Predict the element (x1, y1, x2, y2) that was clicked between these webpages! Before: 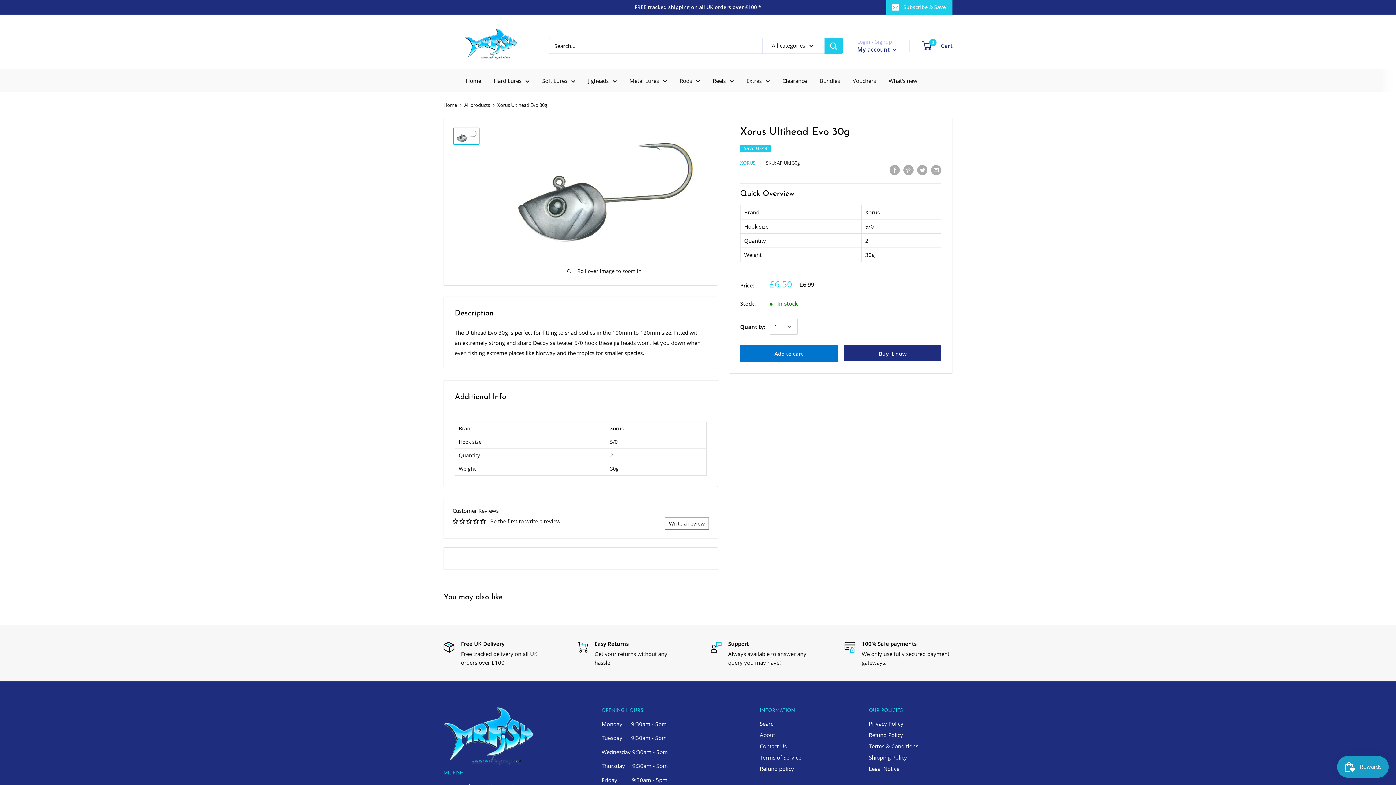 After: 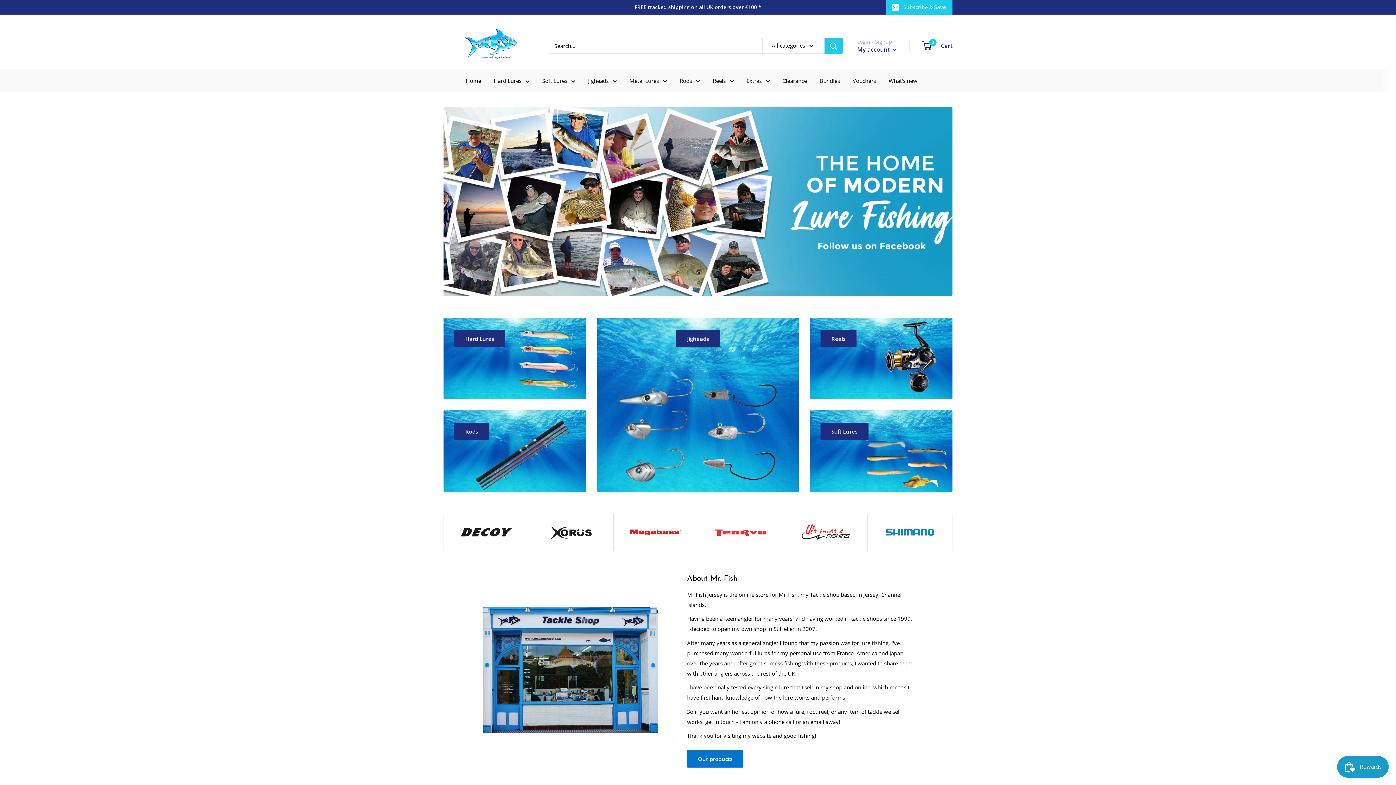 Action: label: Home bbox: (443, 101, 457, 108)